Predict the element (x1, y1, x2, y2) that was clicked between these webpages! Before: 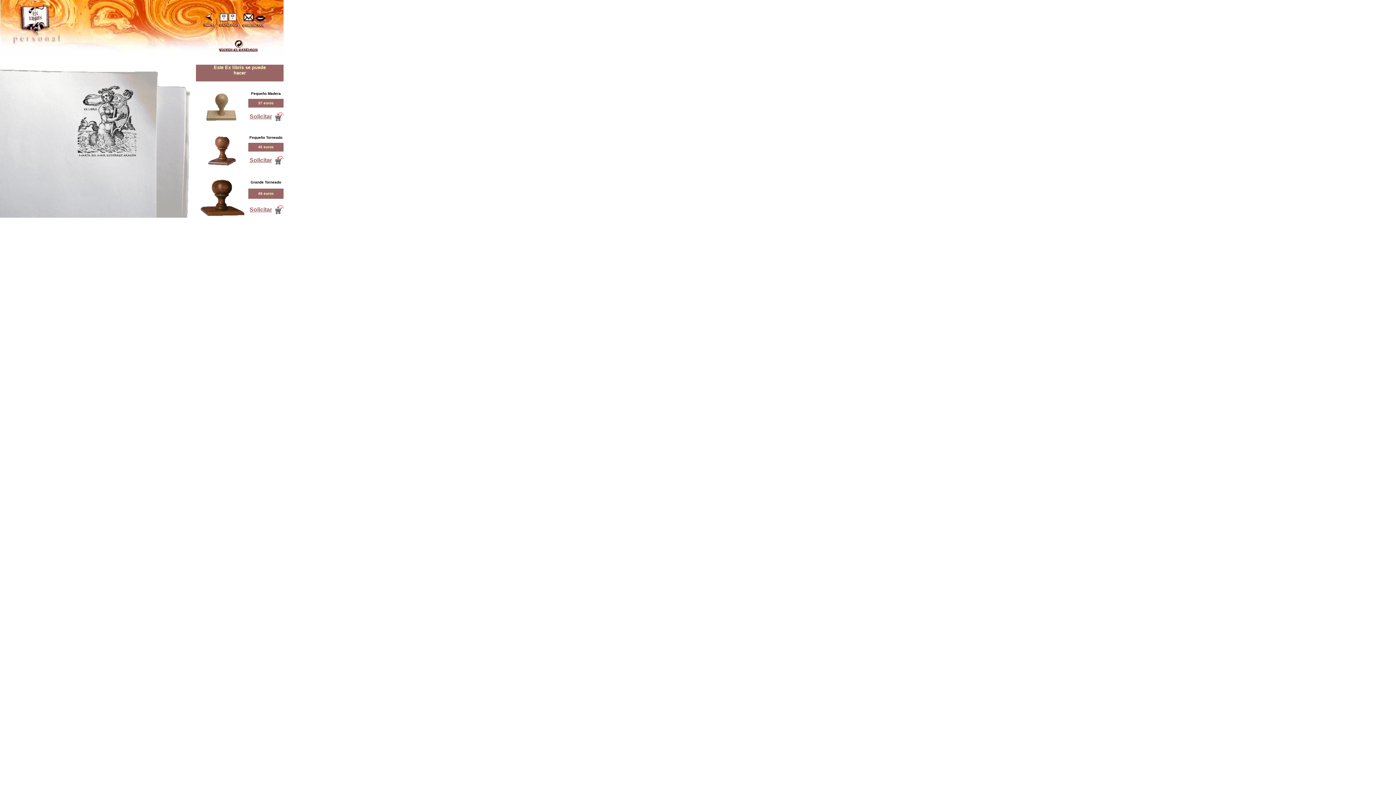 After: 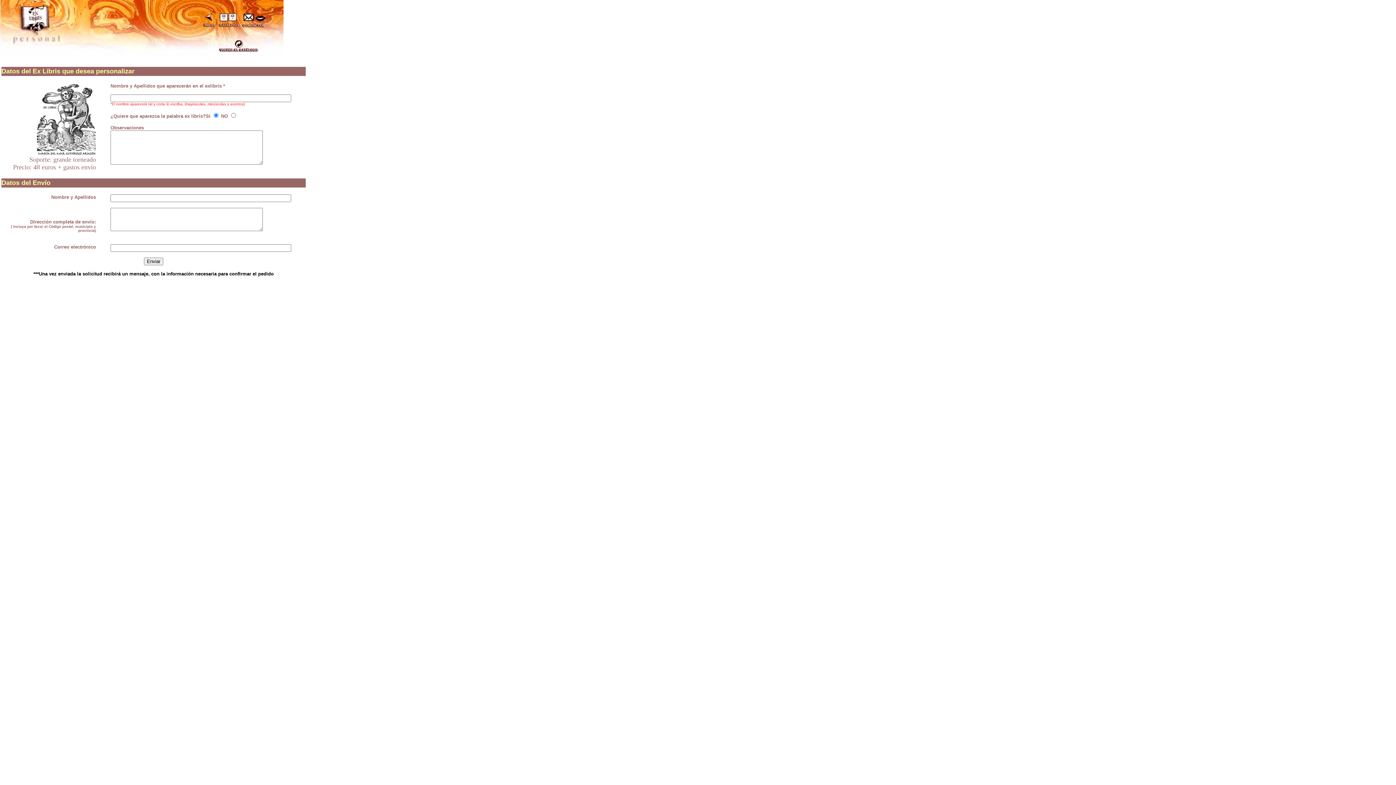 Action: bbox: (275, 209, 283, 215)